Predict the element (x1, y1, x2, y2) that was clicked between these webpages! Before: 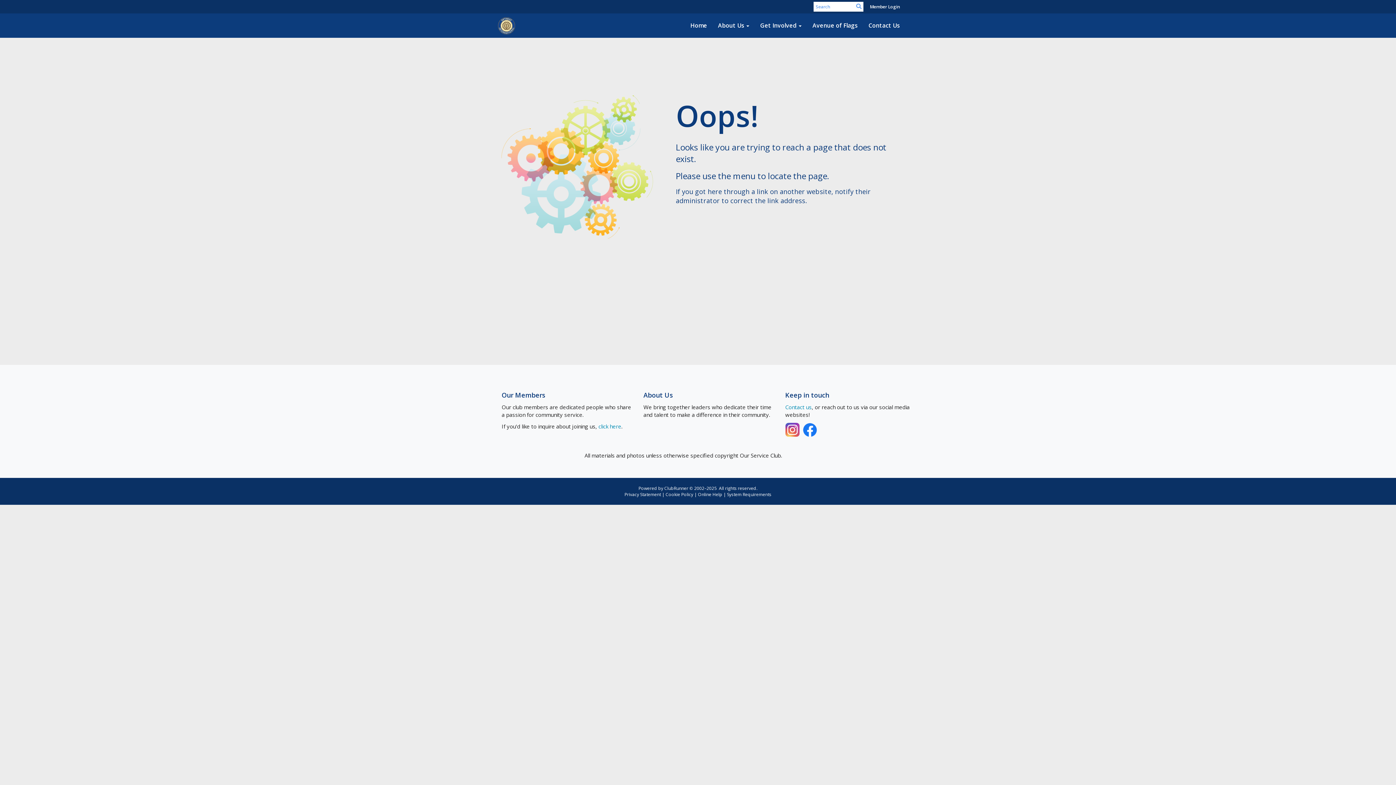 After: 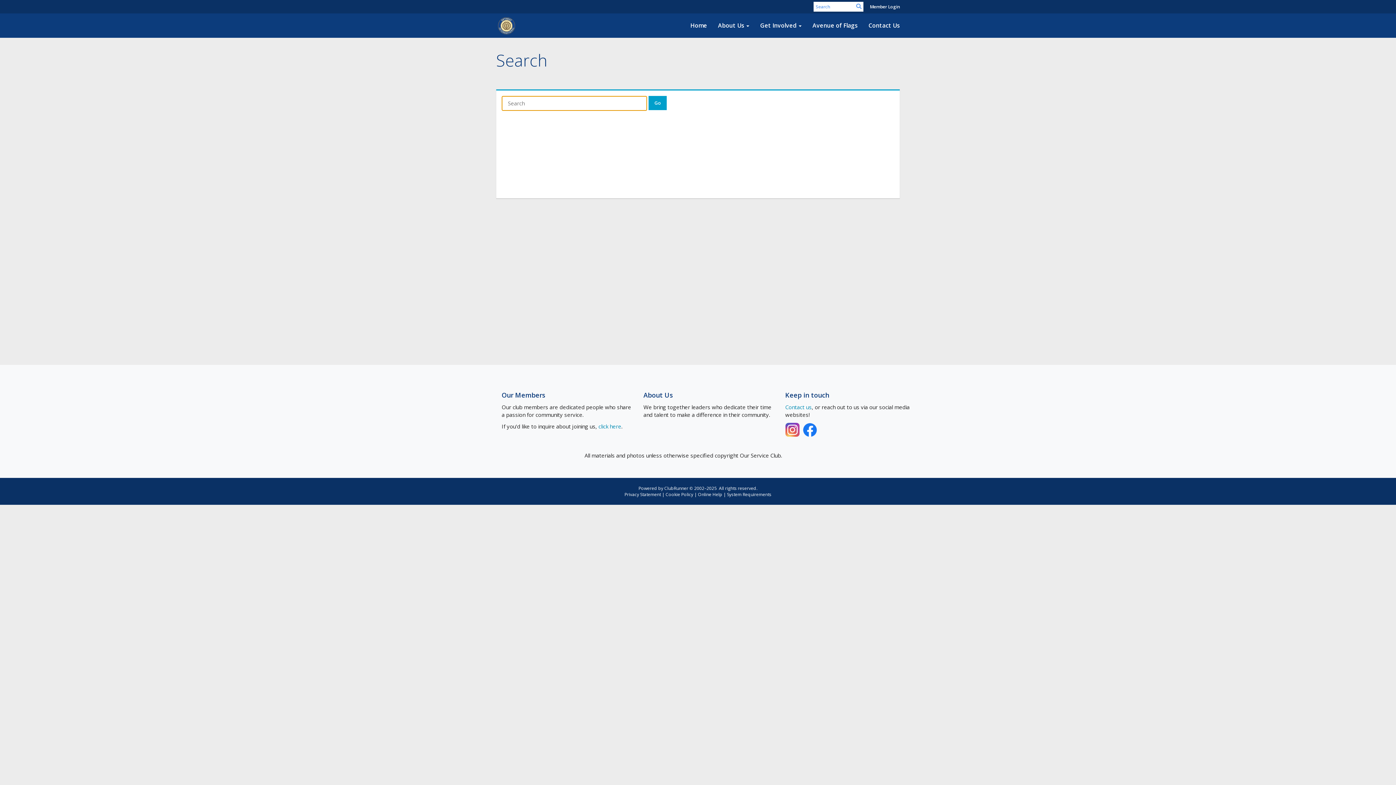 Action: bbox: (856, 2, 861, 9)